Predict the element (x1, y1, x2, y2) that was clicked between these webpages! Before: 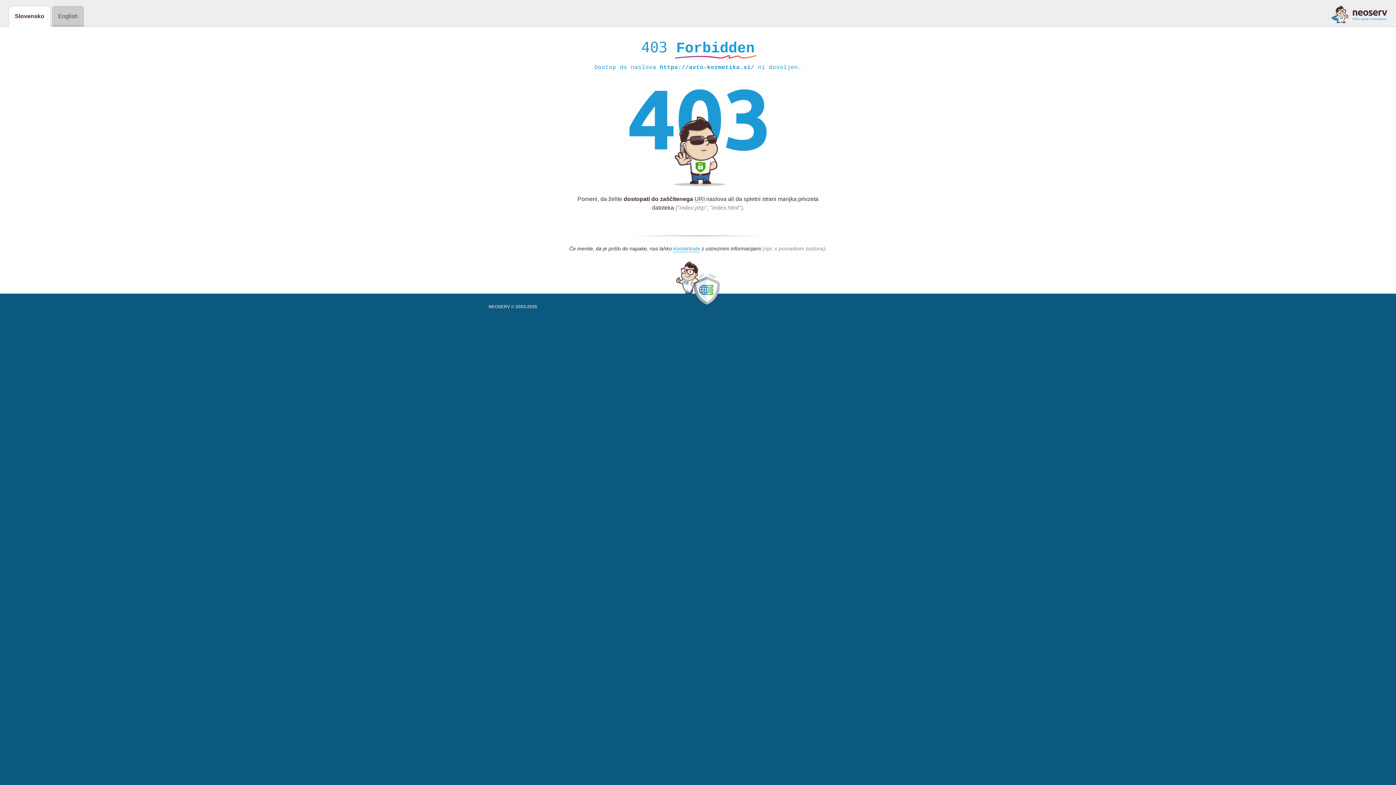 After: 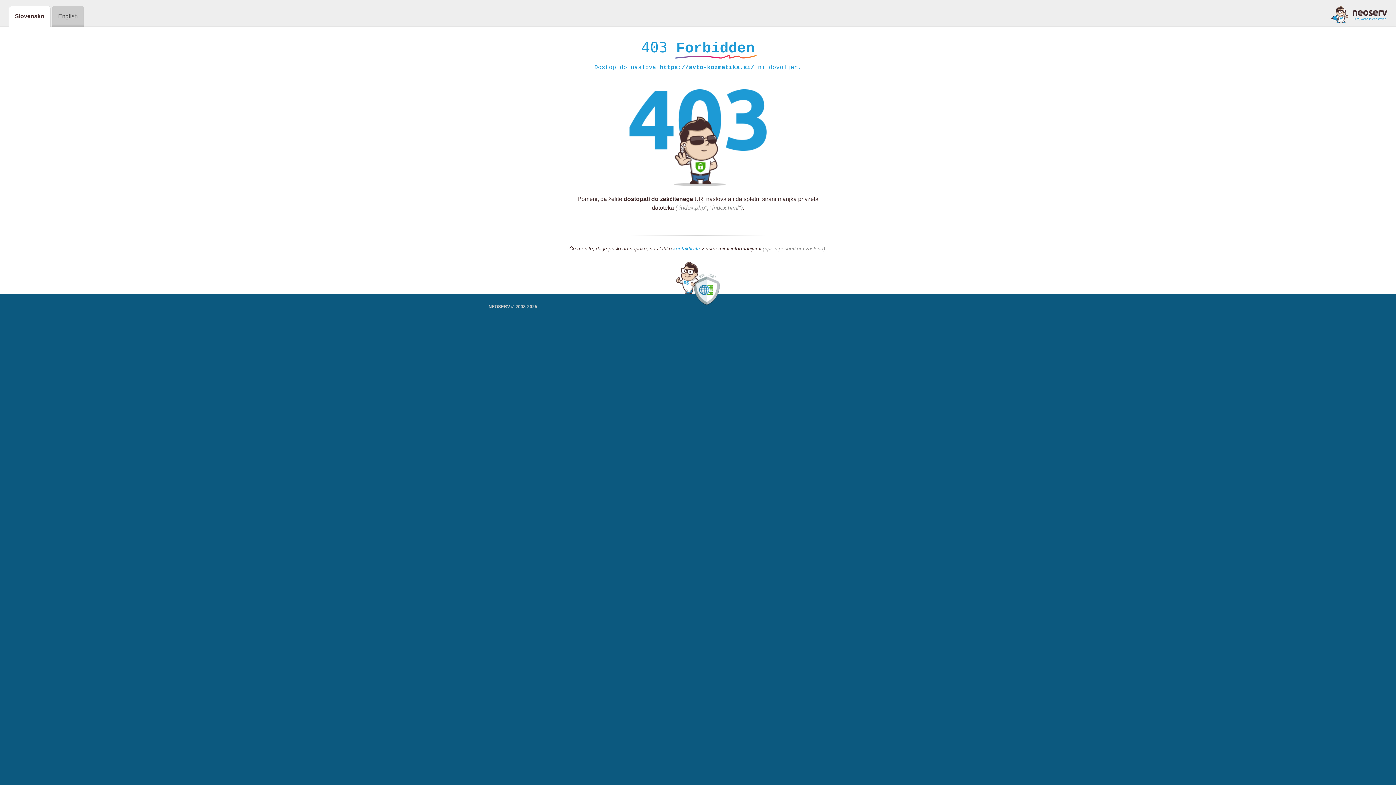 Action: bbox: (1331, 5, 1387, 23)